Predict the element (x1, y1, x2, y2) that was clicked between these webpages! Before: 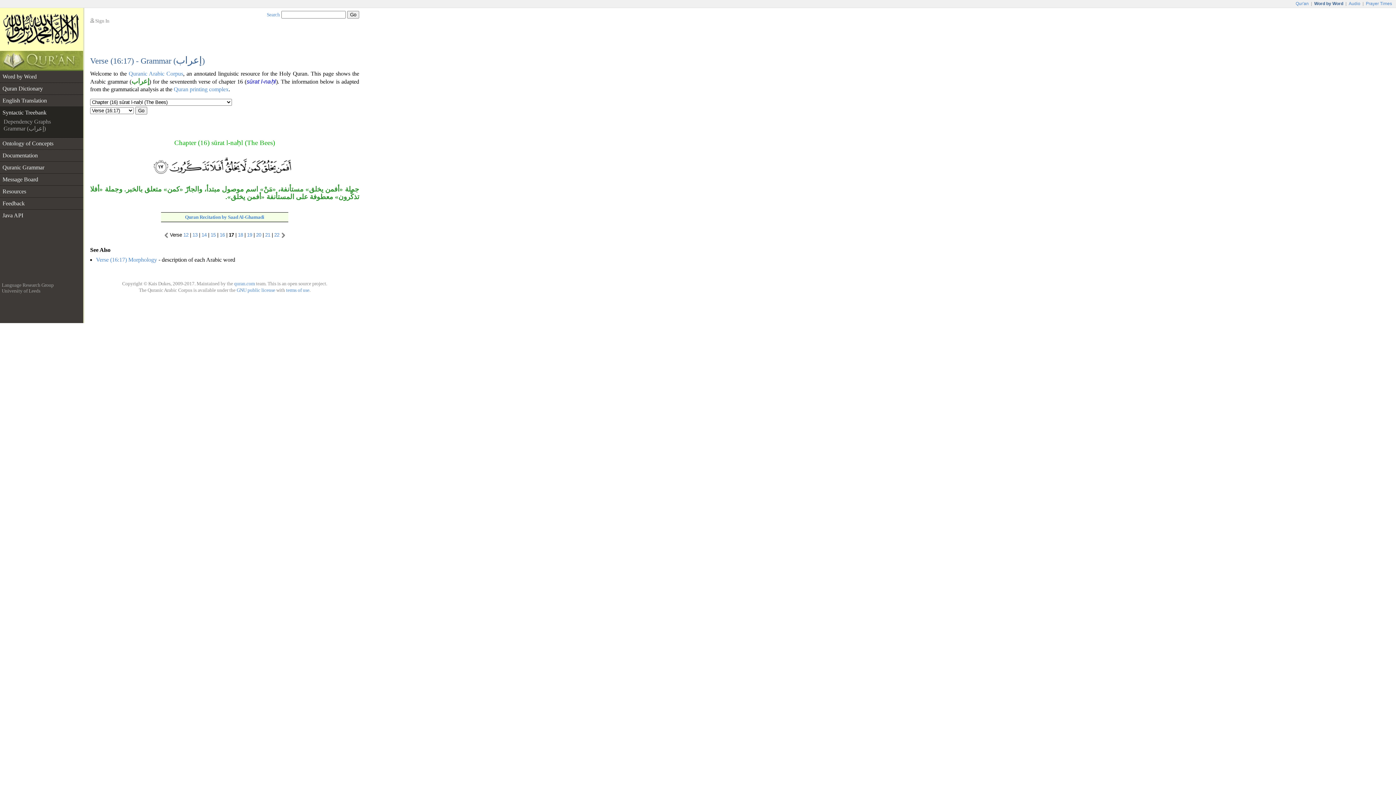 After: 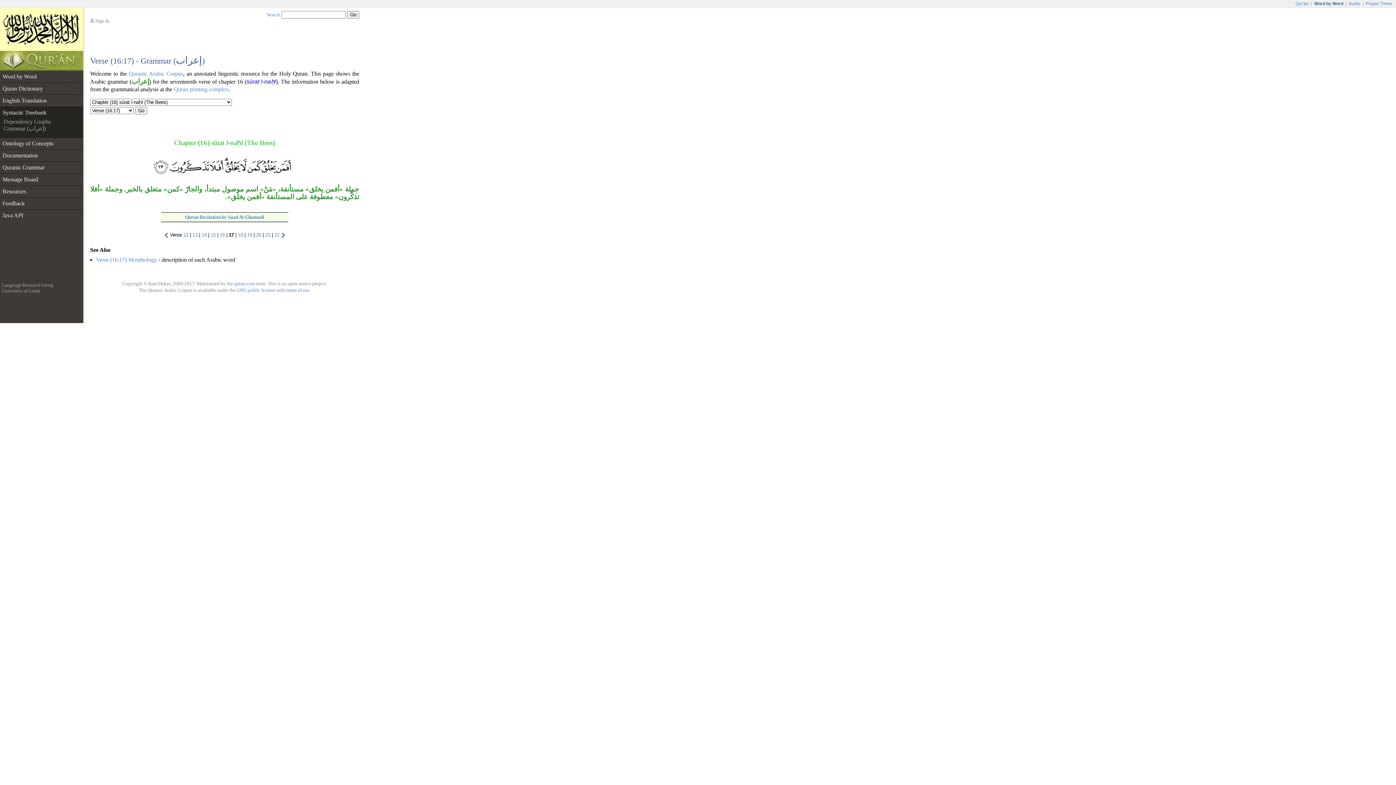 Action: bbox: (135, 106, 147, 114) label: Go